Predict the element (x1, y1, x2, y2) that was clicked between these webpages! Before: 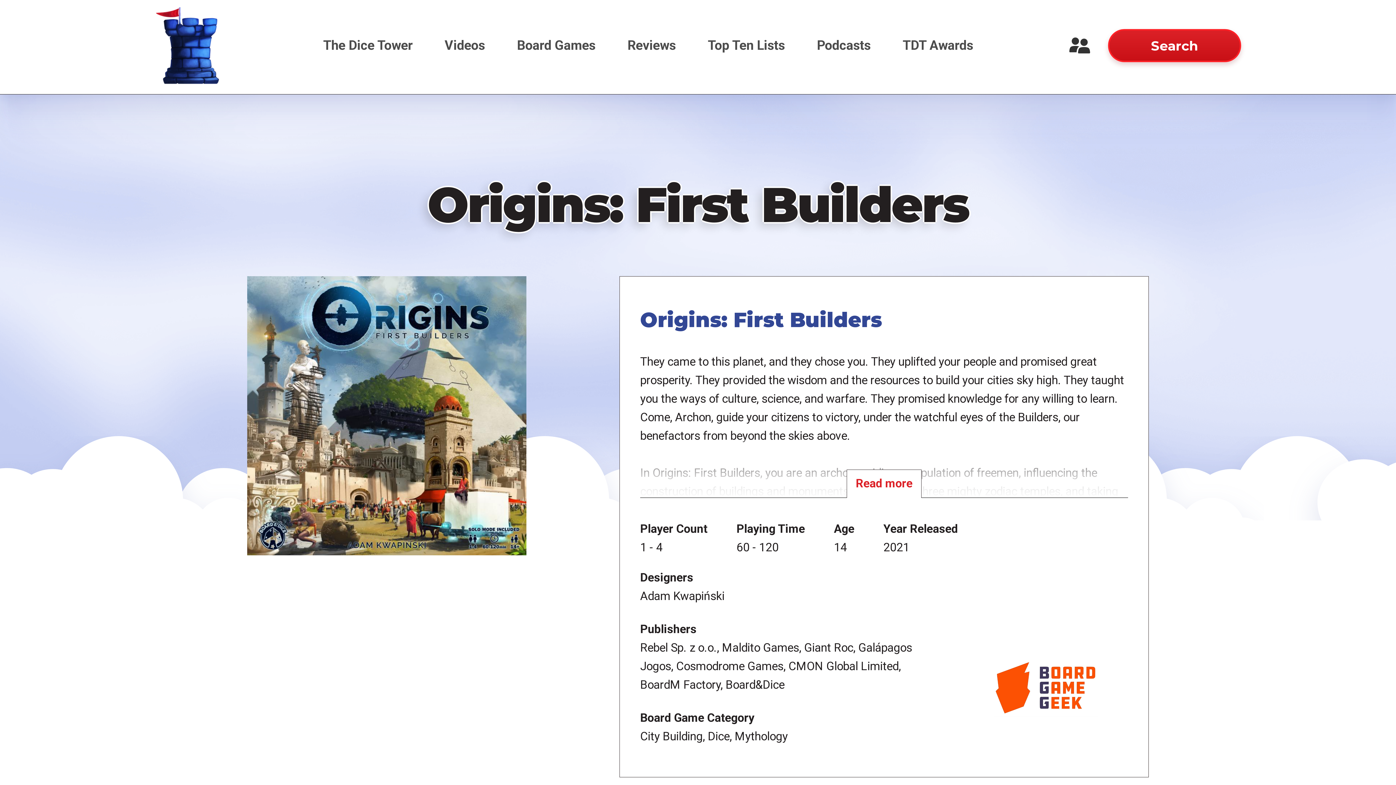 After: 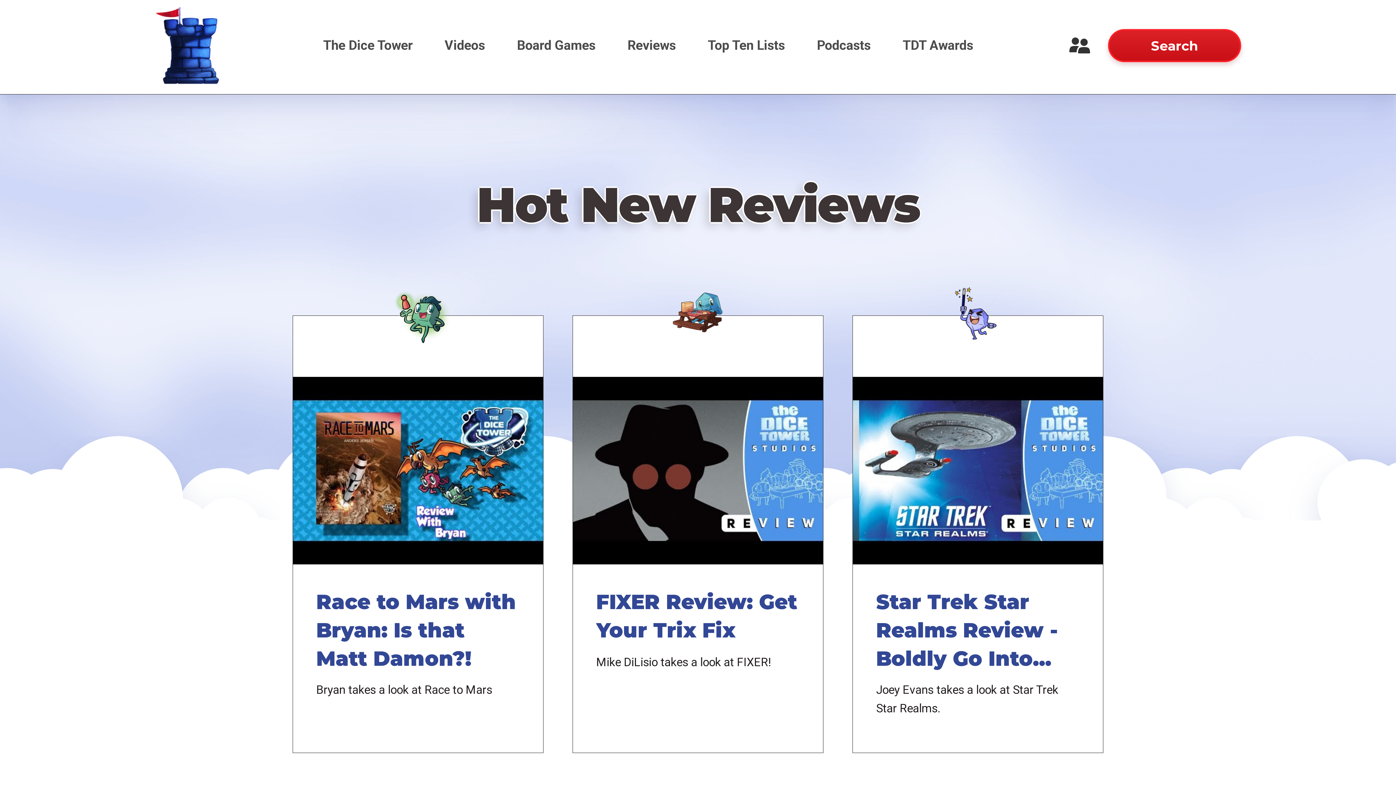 Action: bbox: (152, 0, 225, 91)